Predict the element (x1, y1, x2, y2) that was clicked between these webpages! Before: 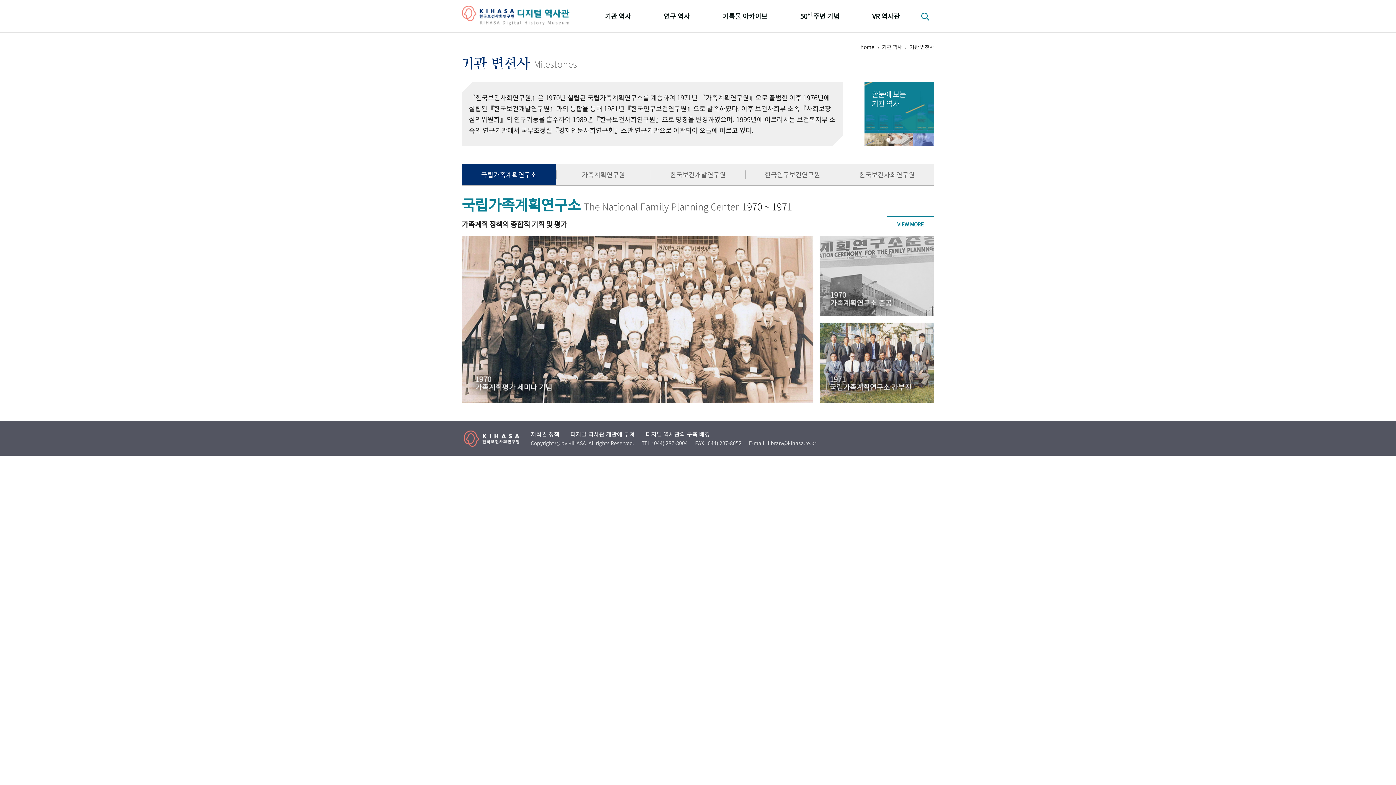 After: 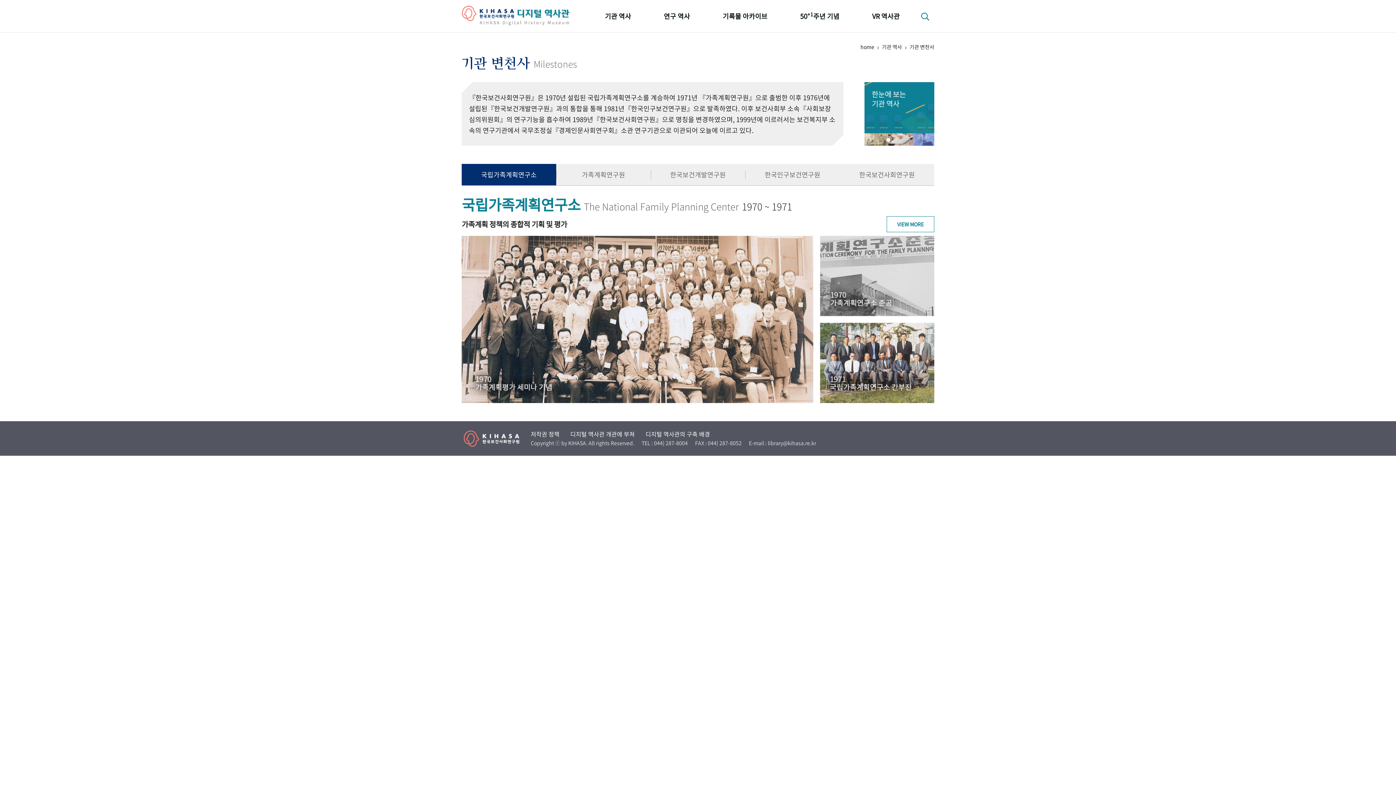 Action: bbox: (463, 434, 519, 441)